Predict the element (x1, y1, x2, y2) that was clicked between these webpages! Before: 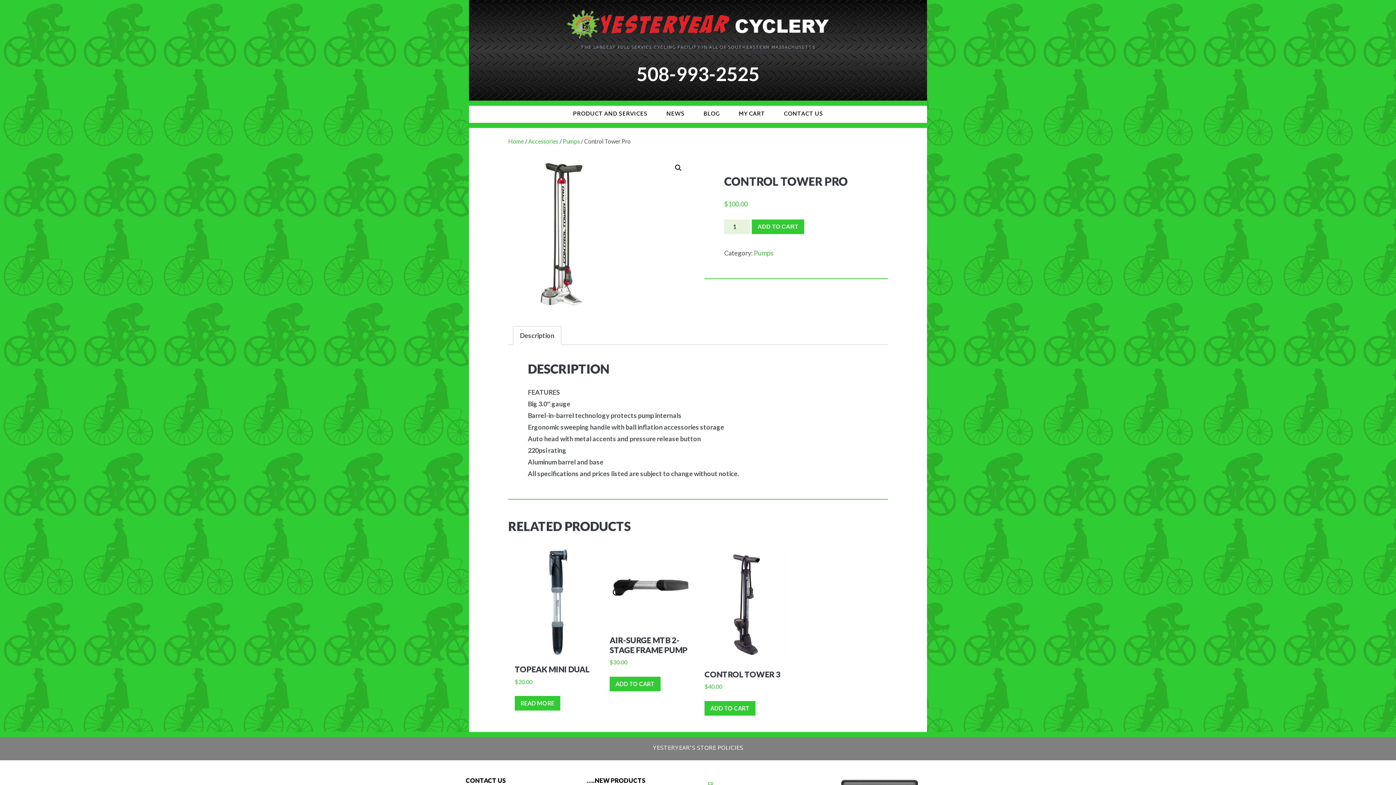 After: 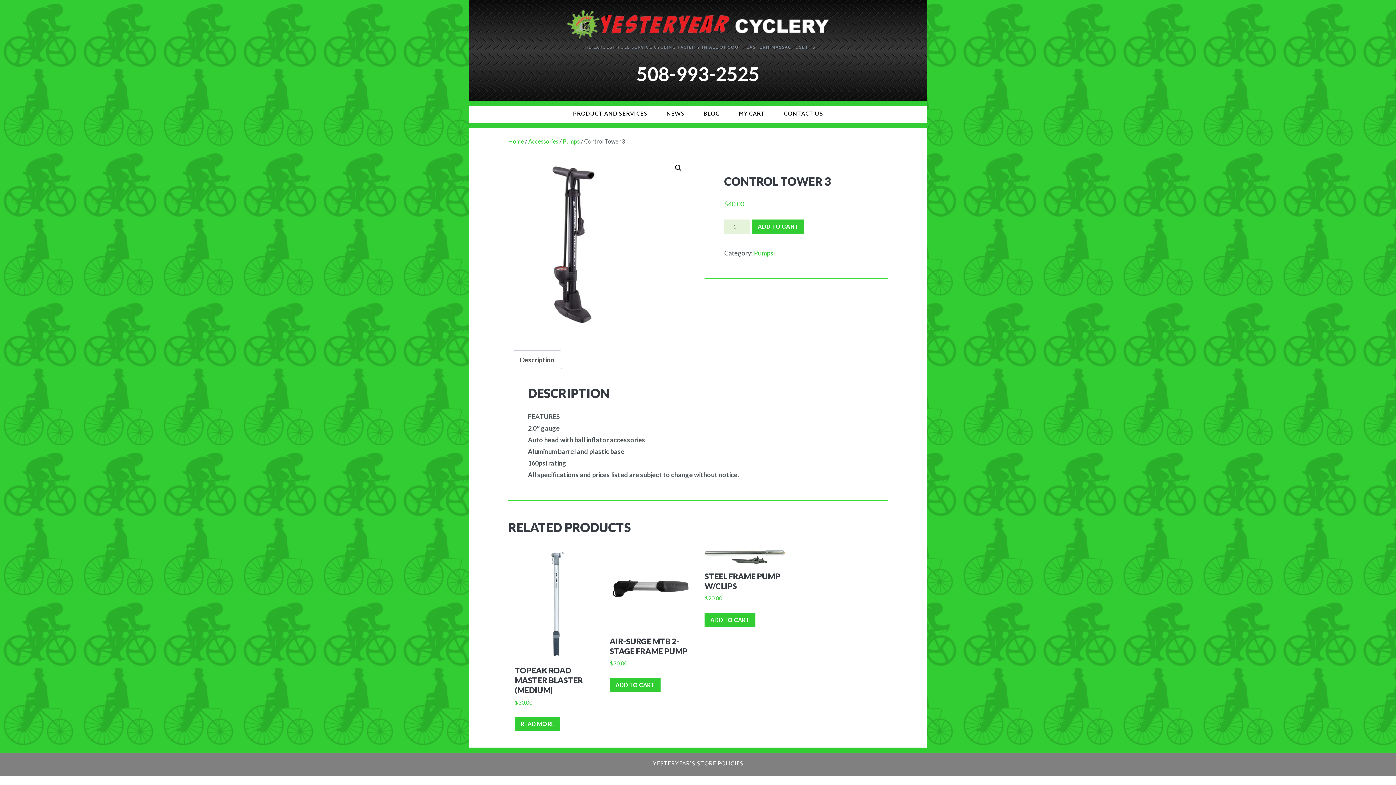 Action: label: CONTROL TOWER 3
$40.00 bbox: (704, 547, 786, 695)